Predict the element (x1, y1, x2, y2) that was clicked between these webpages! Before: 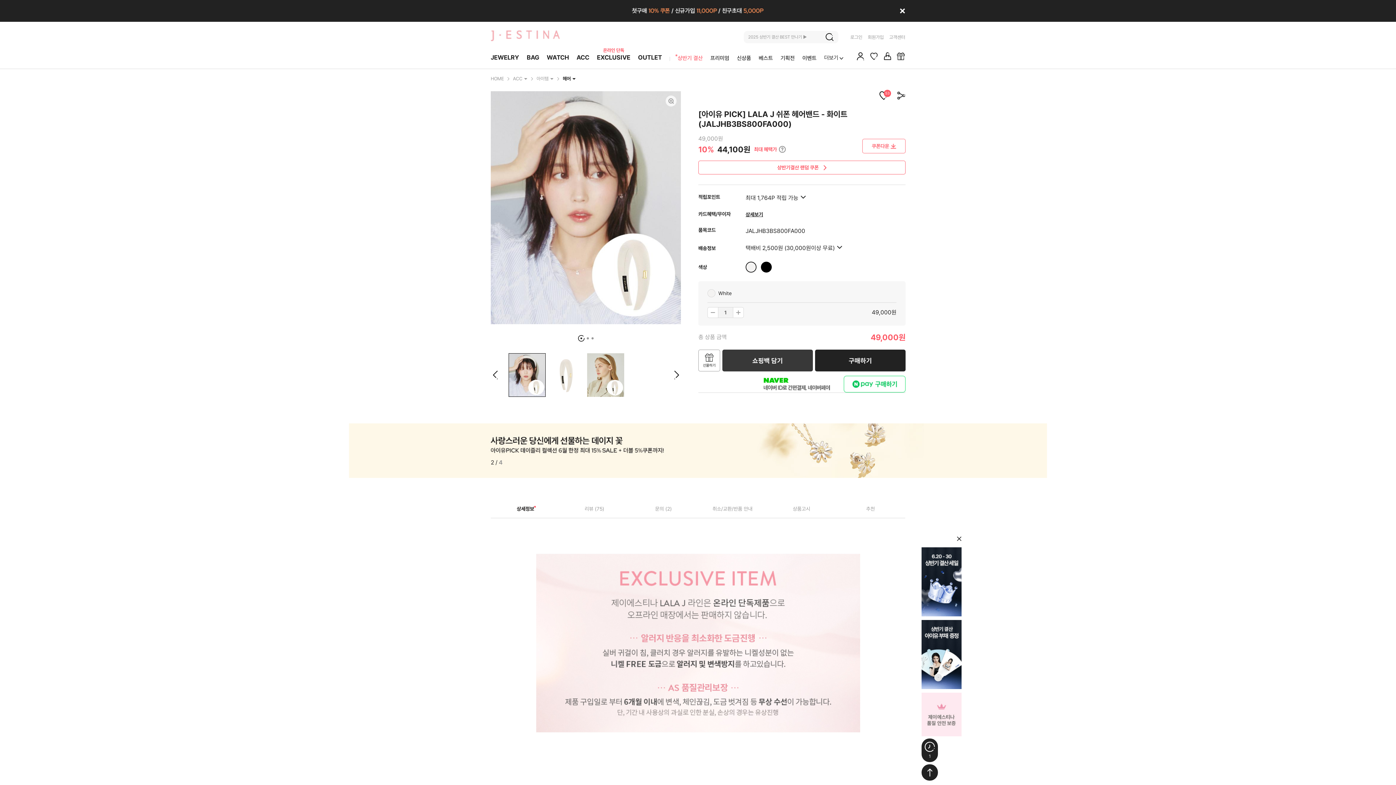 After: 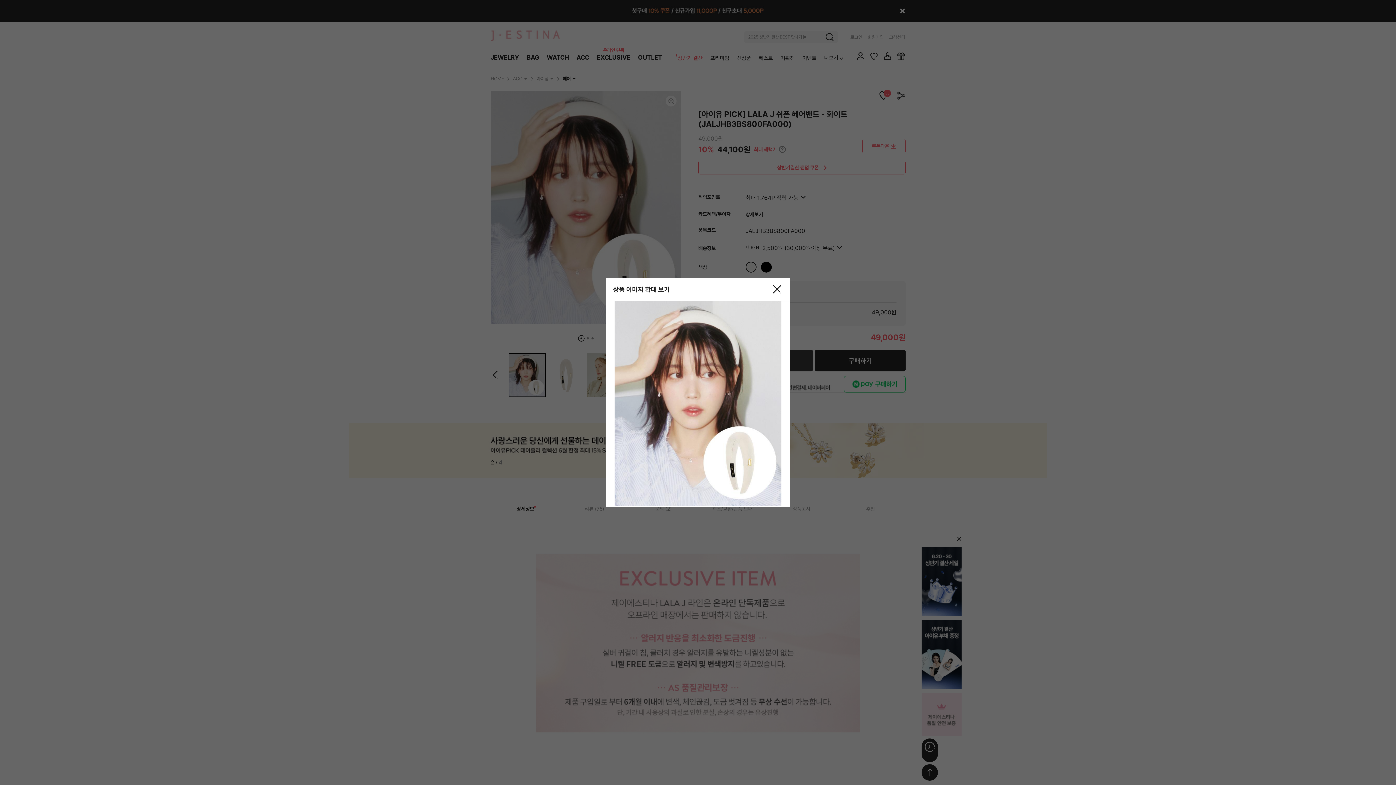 Action: bbox: (665, 95, 676, 106) label: 확대보기